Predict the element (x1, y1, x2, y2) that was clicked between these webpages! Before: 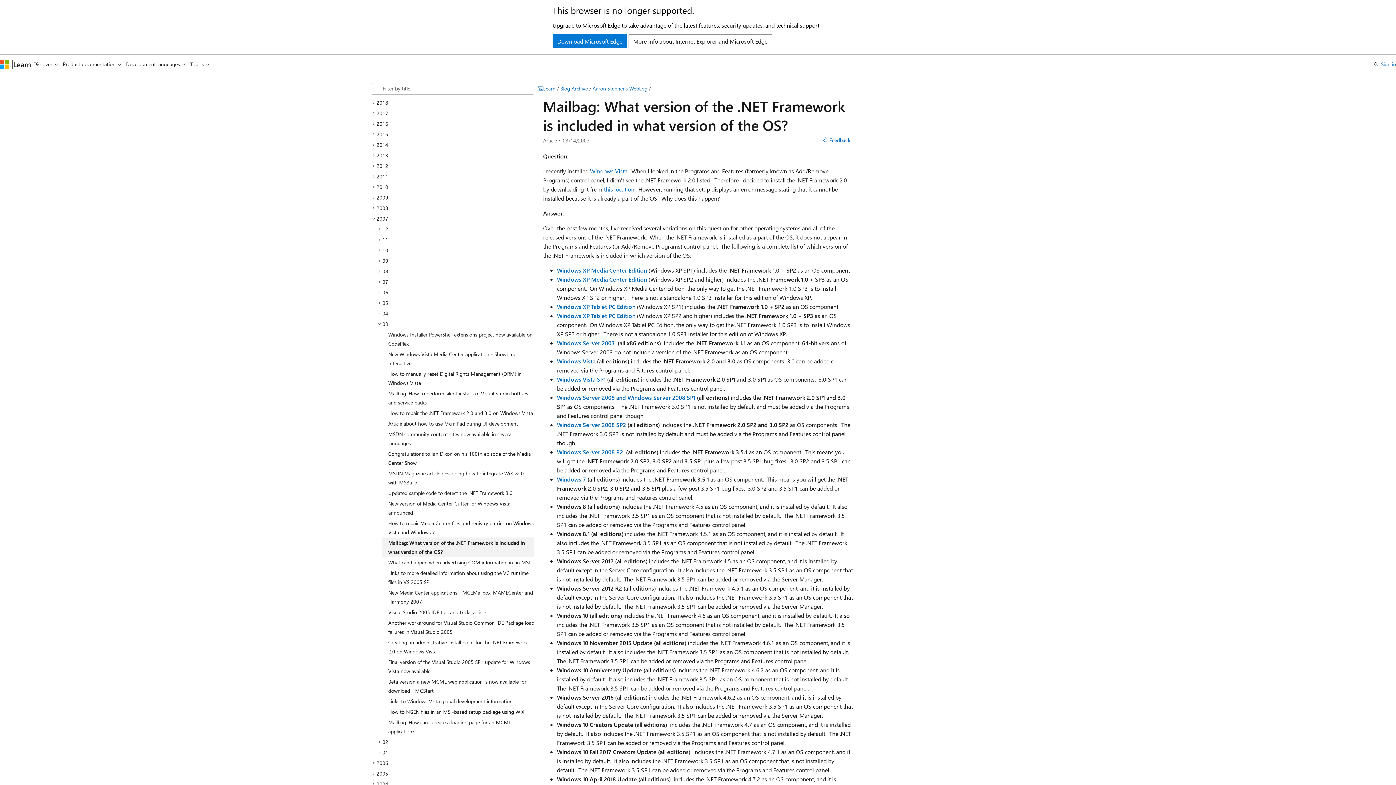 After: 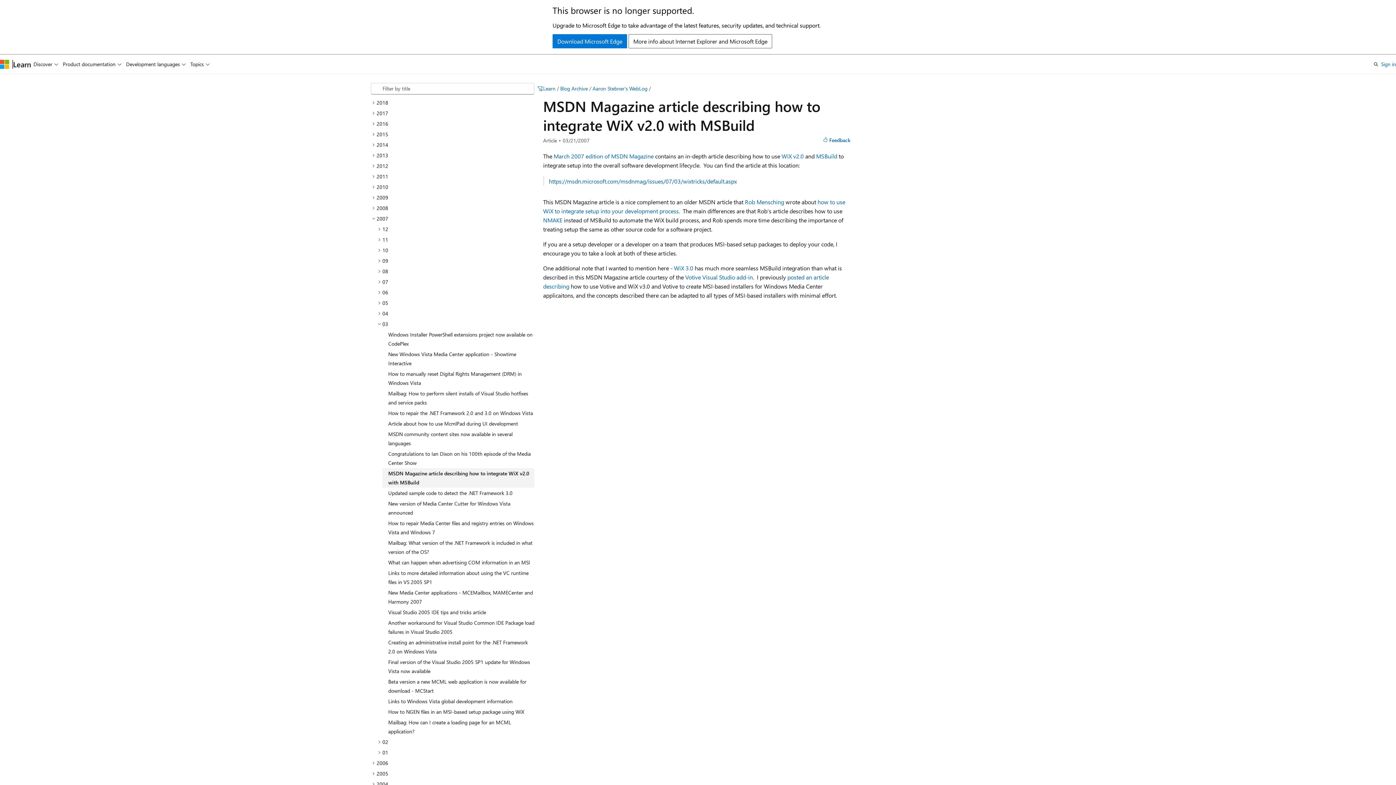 Action: label: MSDN Magazine article describing how to integrate WiX v2.0 with MSBuild bbox: (382, 468, 534, 487)